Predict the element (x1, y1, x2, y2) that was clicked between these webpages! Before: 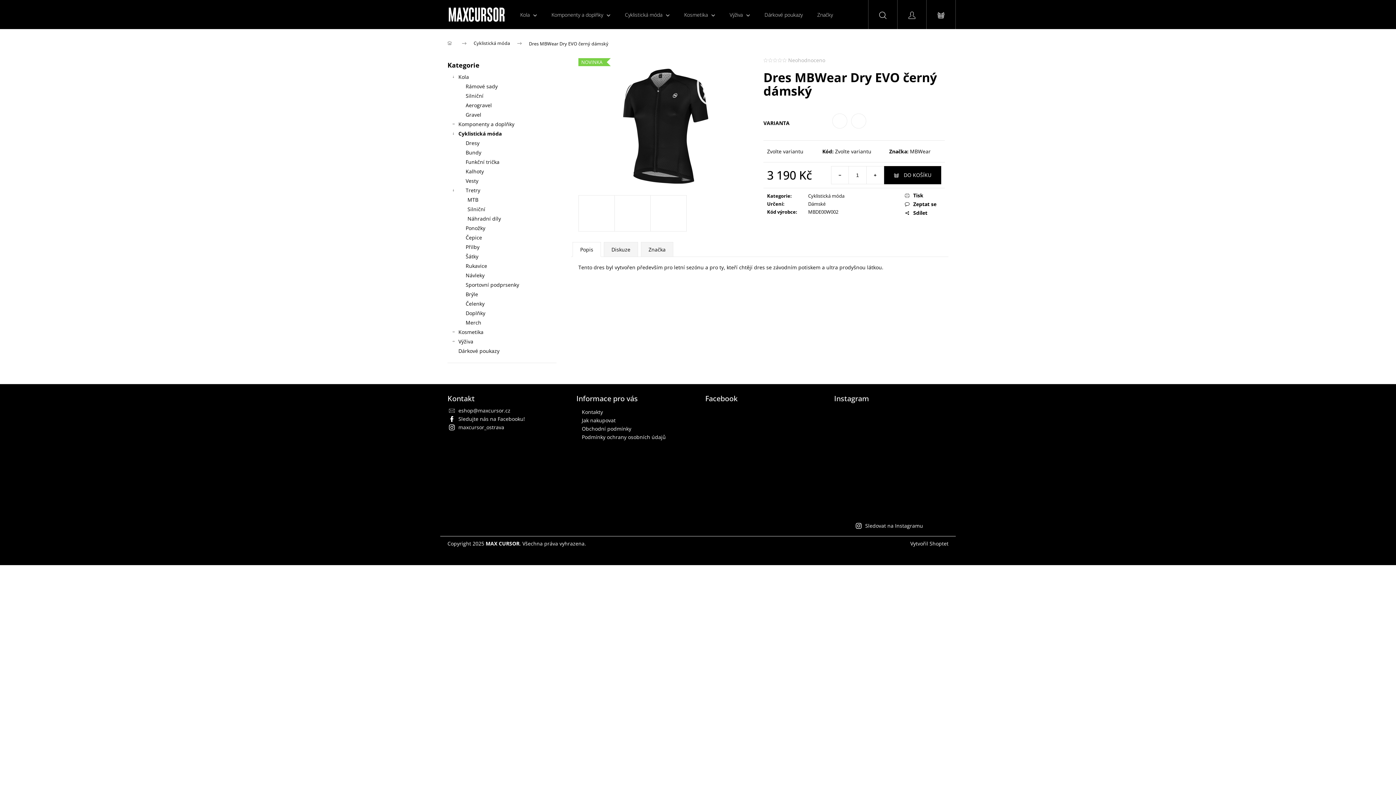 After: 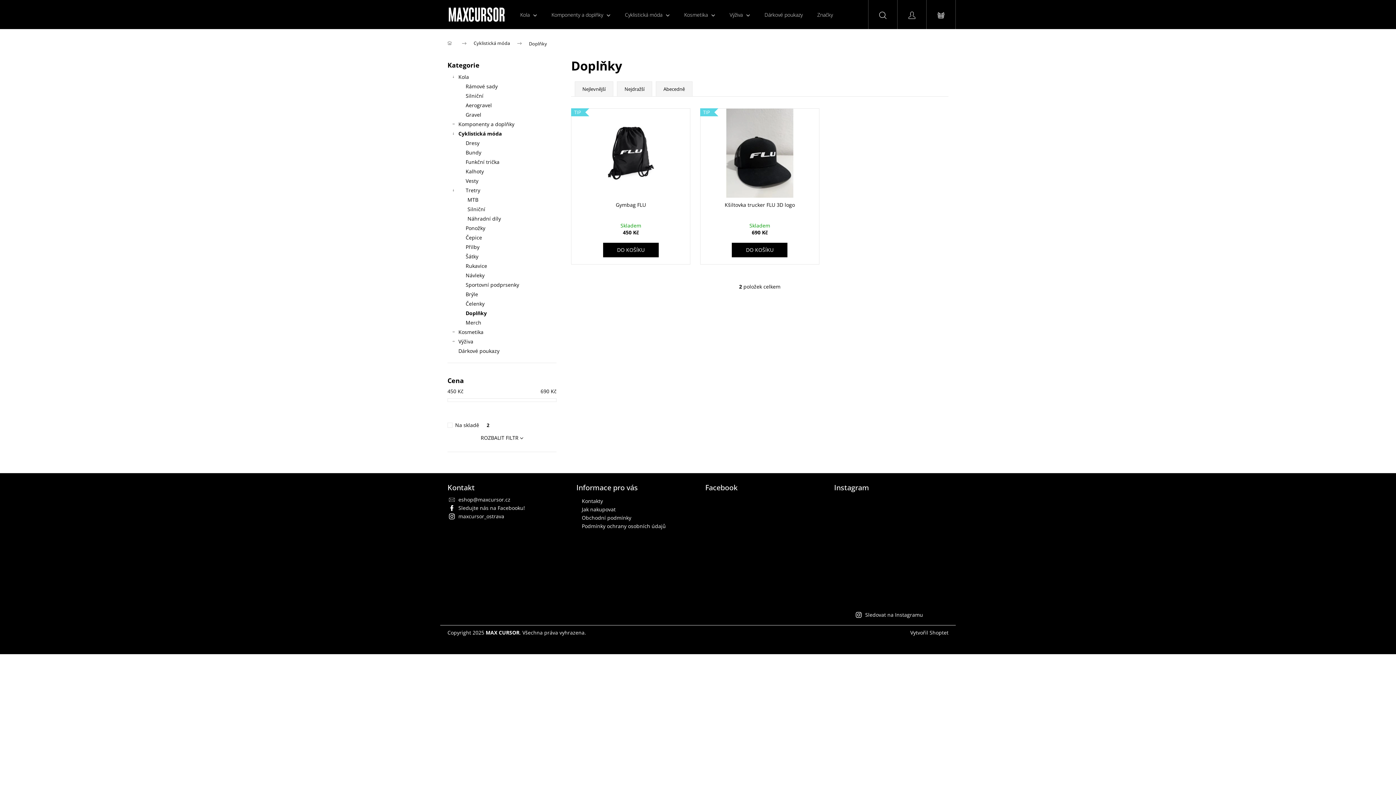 Action: bbox: (447, 308, 556, 318) label: Doplňky